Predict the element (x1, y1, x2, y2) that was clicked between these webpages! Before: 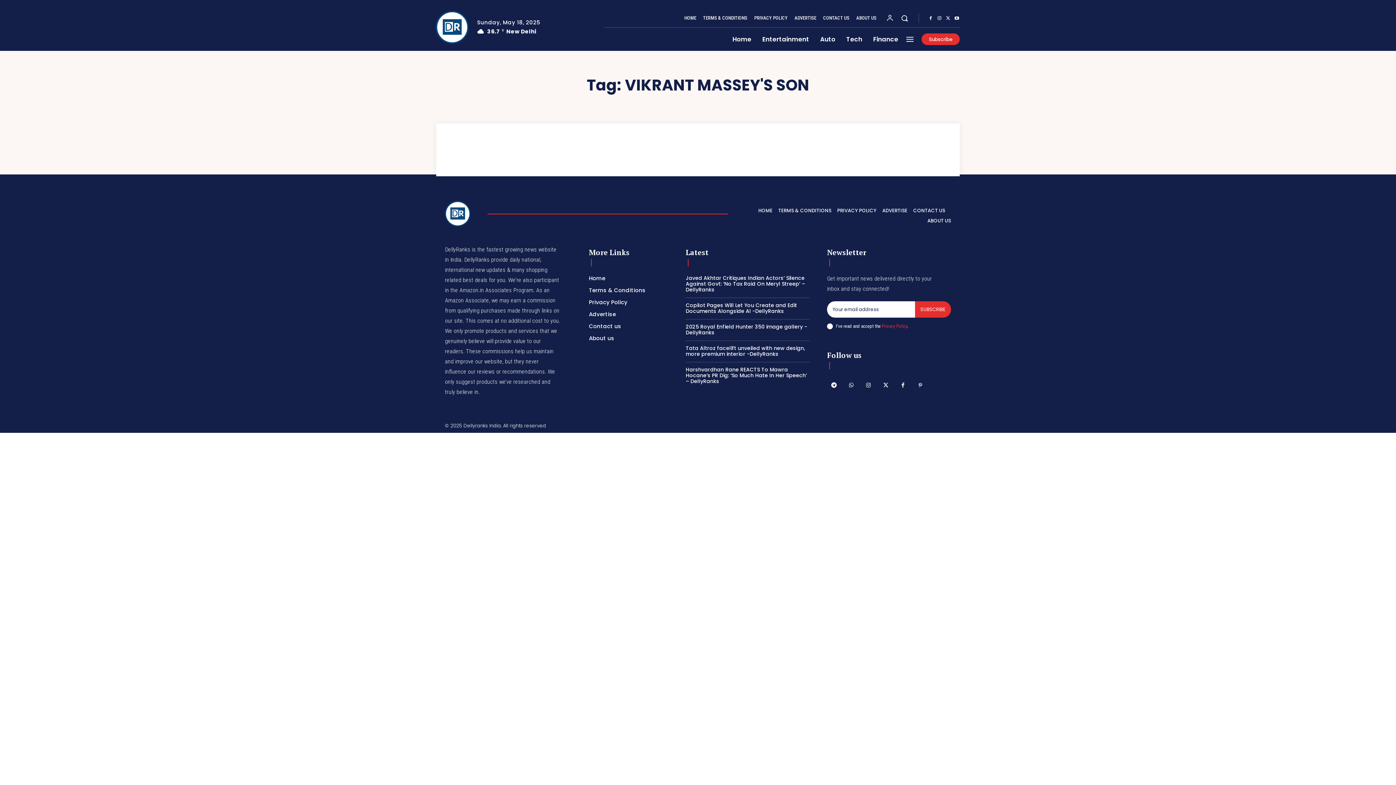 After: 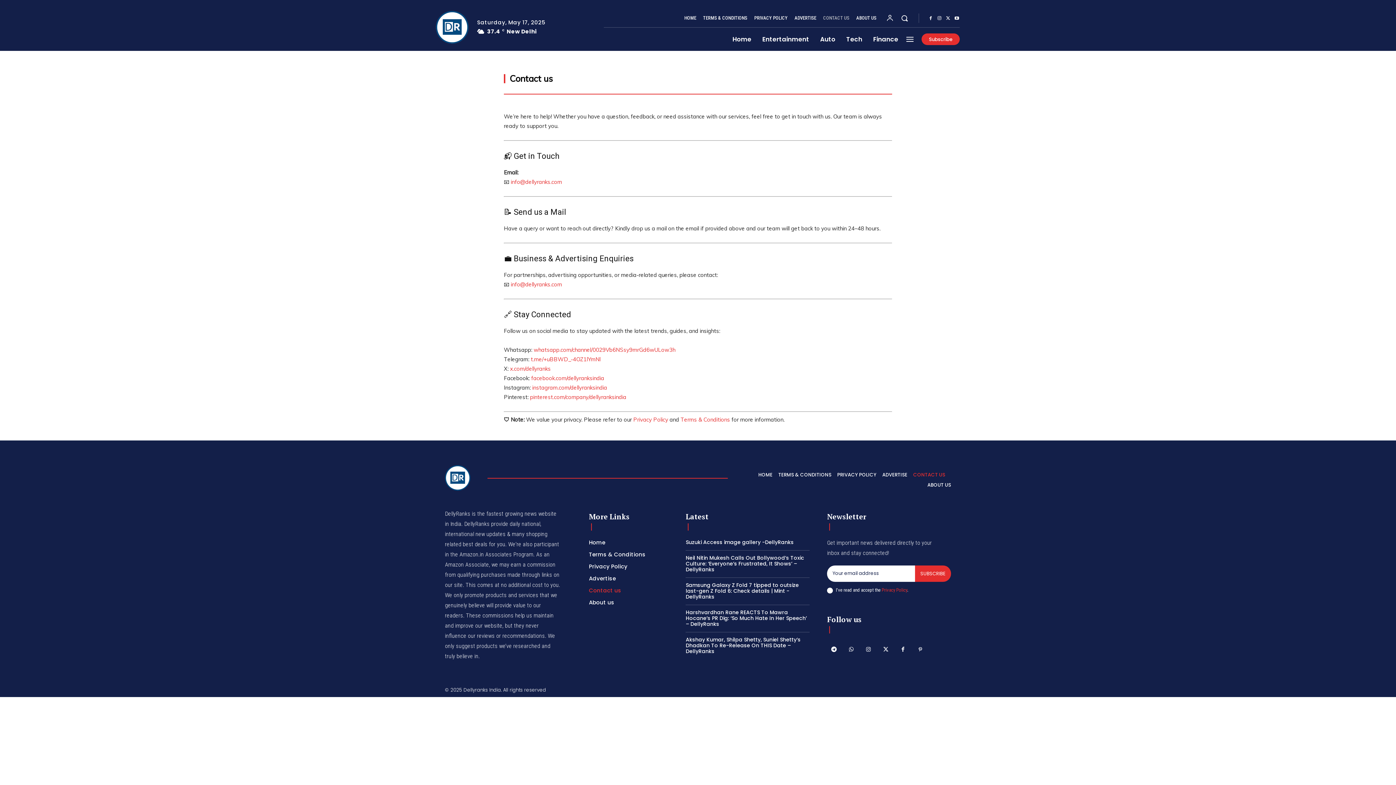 Action: label: CONTACT US bbox: (822, 9, 850, 27)